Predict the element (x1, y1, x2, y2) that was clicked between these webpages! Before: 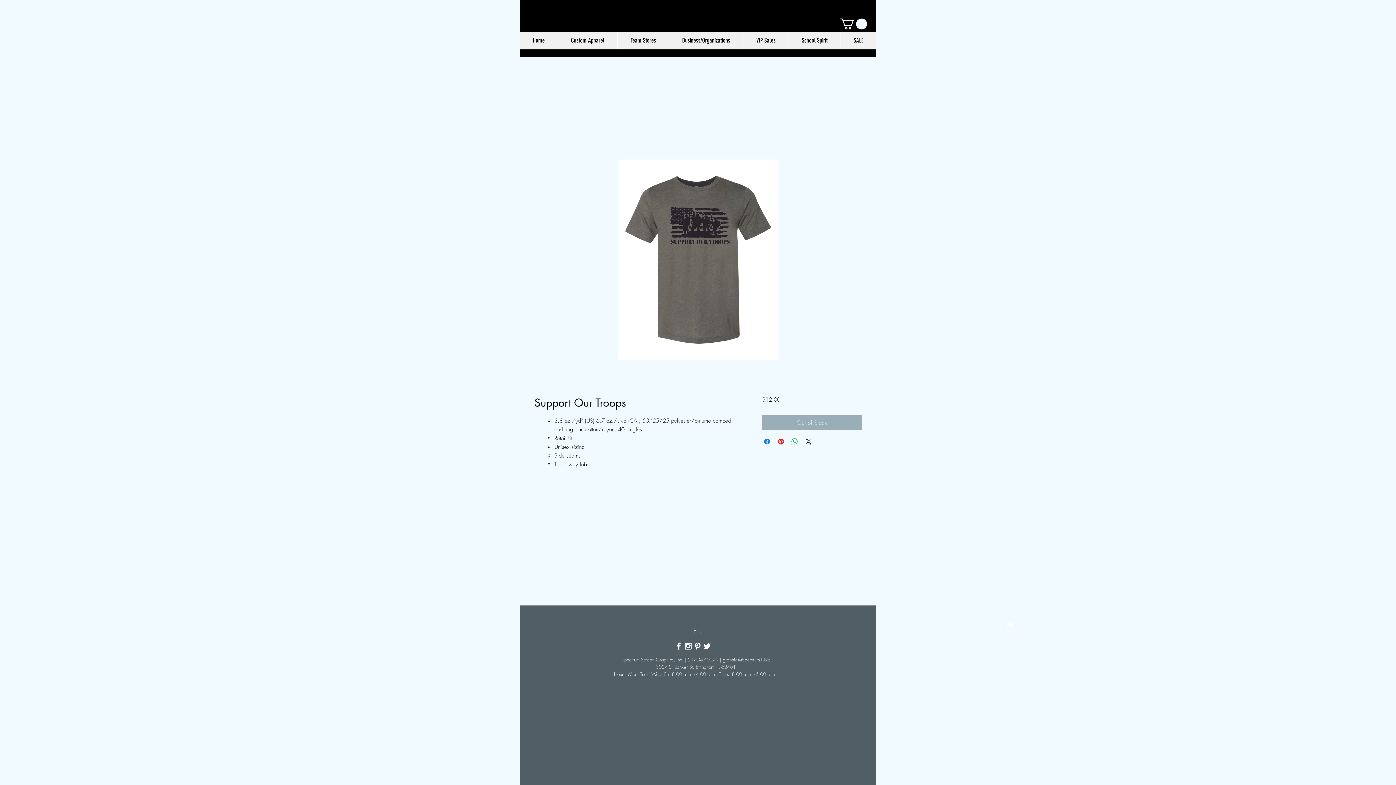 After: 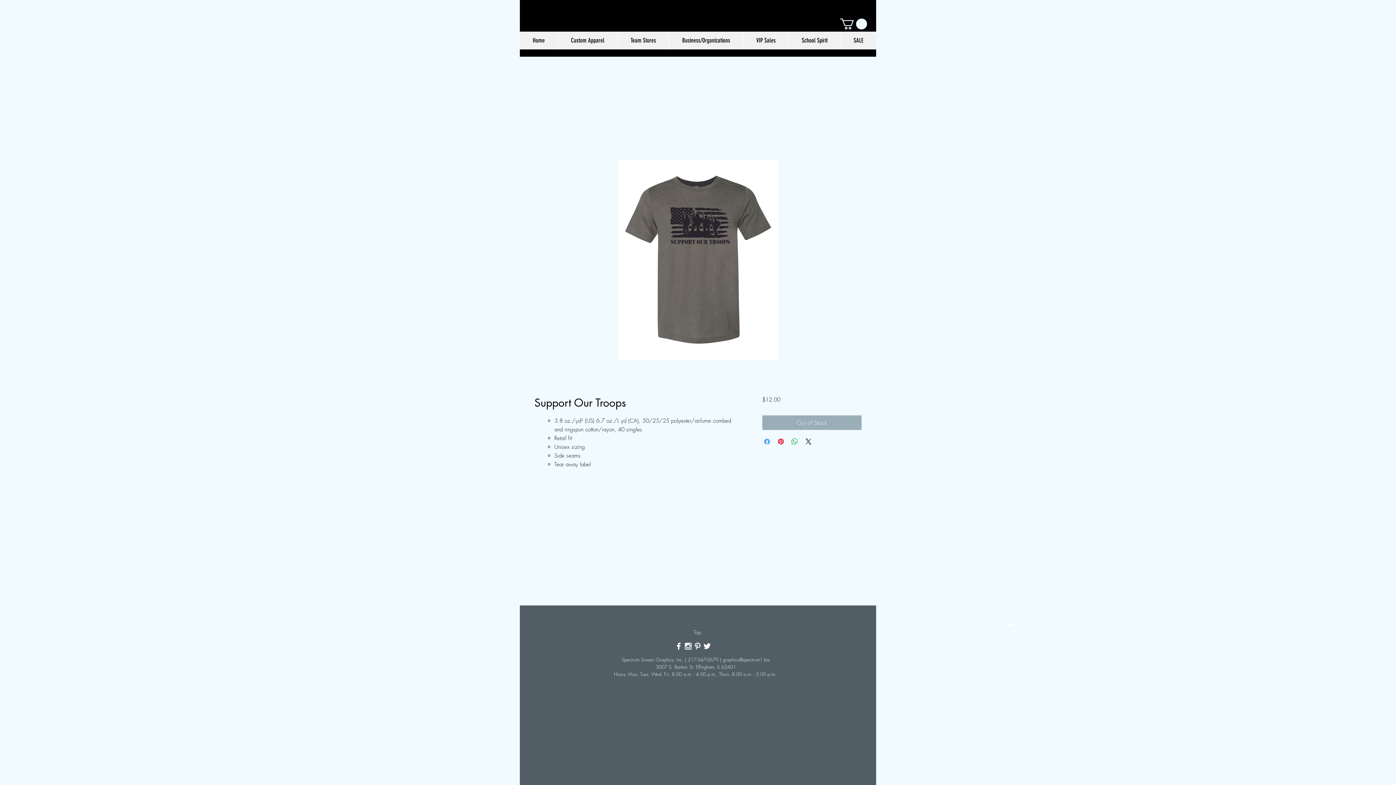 Action: bbox: (762, 437, 771, 446) label: Share on Facebook